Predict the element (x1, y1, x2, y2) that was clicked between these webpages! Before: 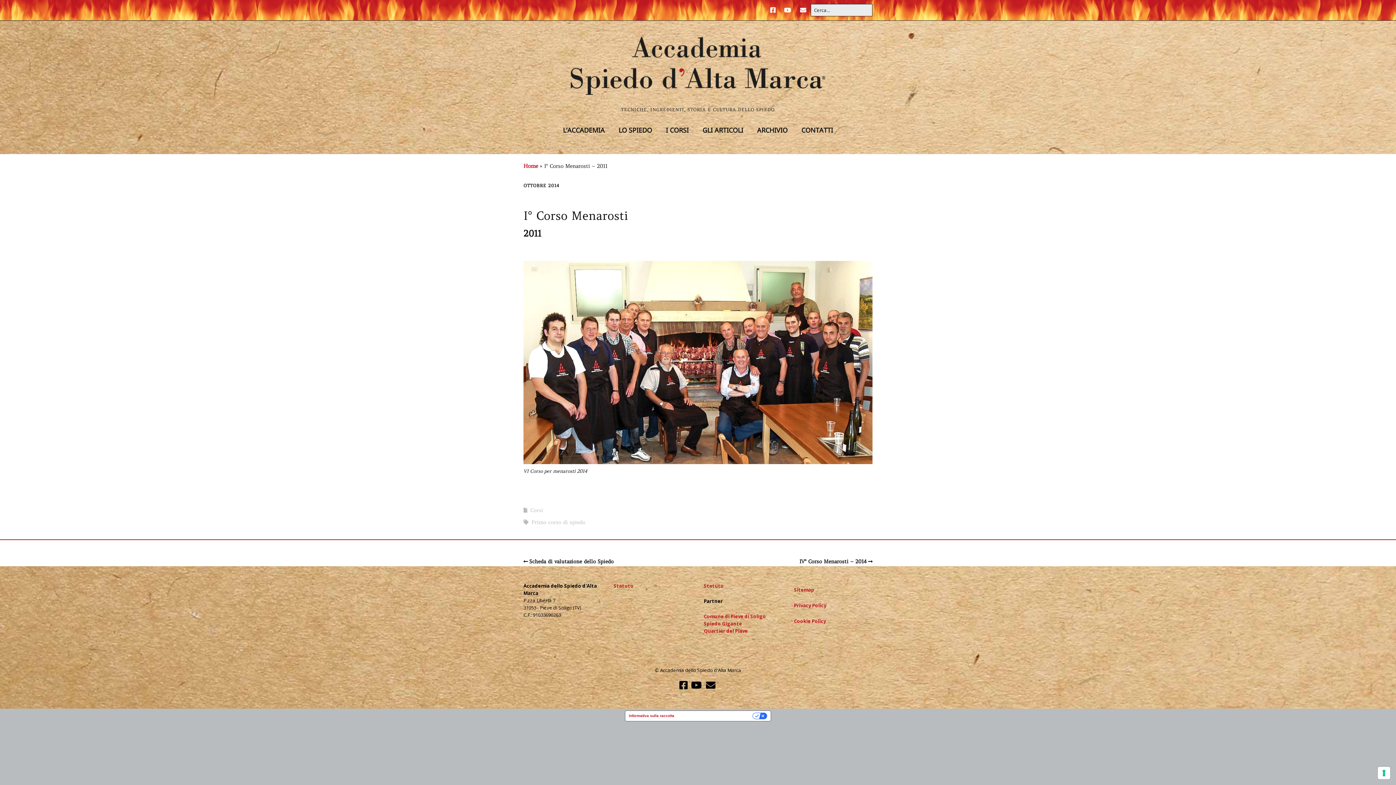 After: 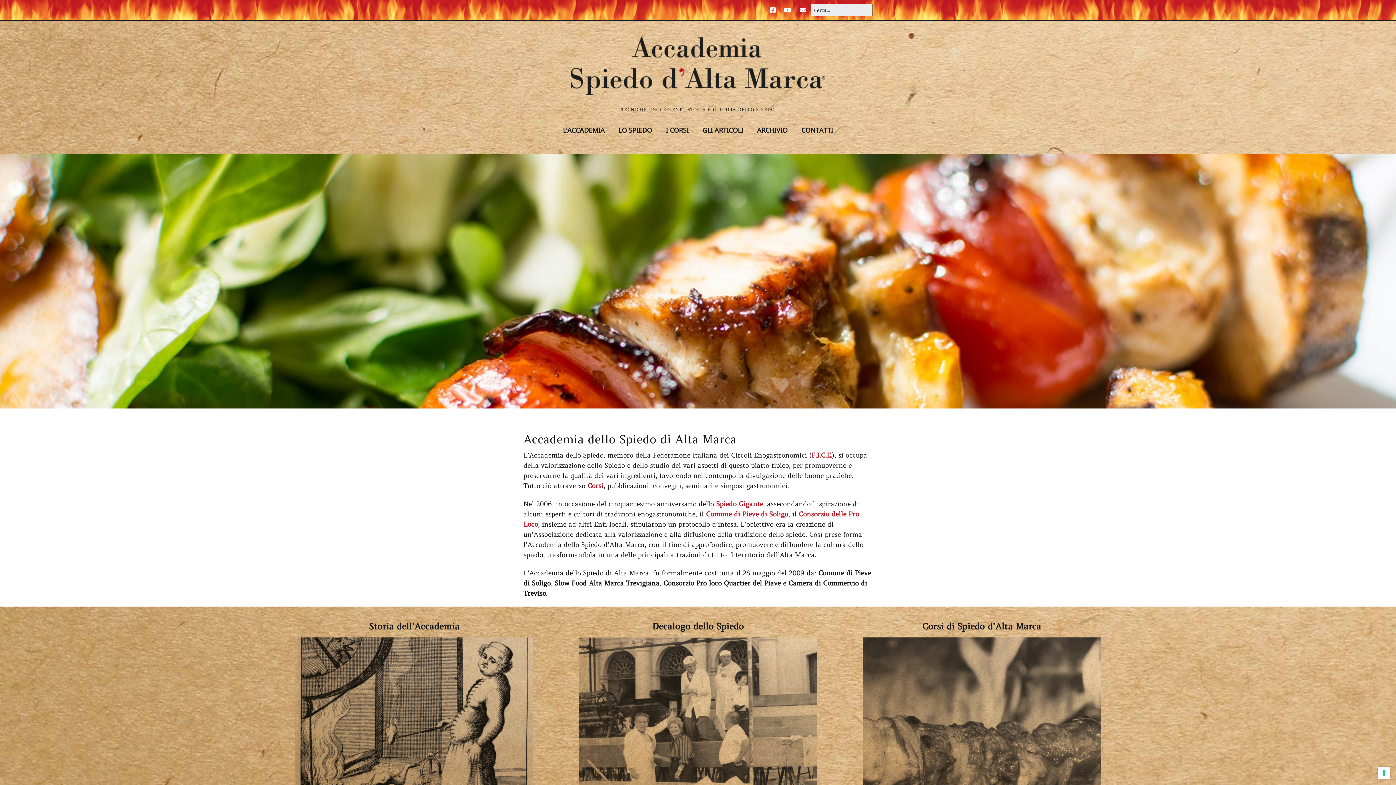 Action: label: Home bbox: (523, 162, 538, 169)